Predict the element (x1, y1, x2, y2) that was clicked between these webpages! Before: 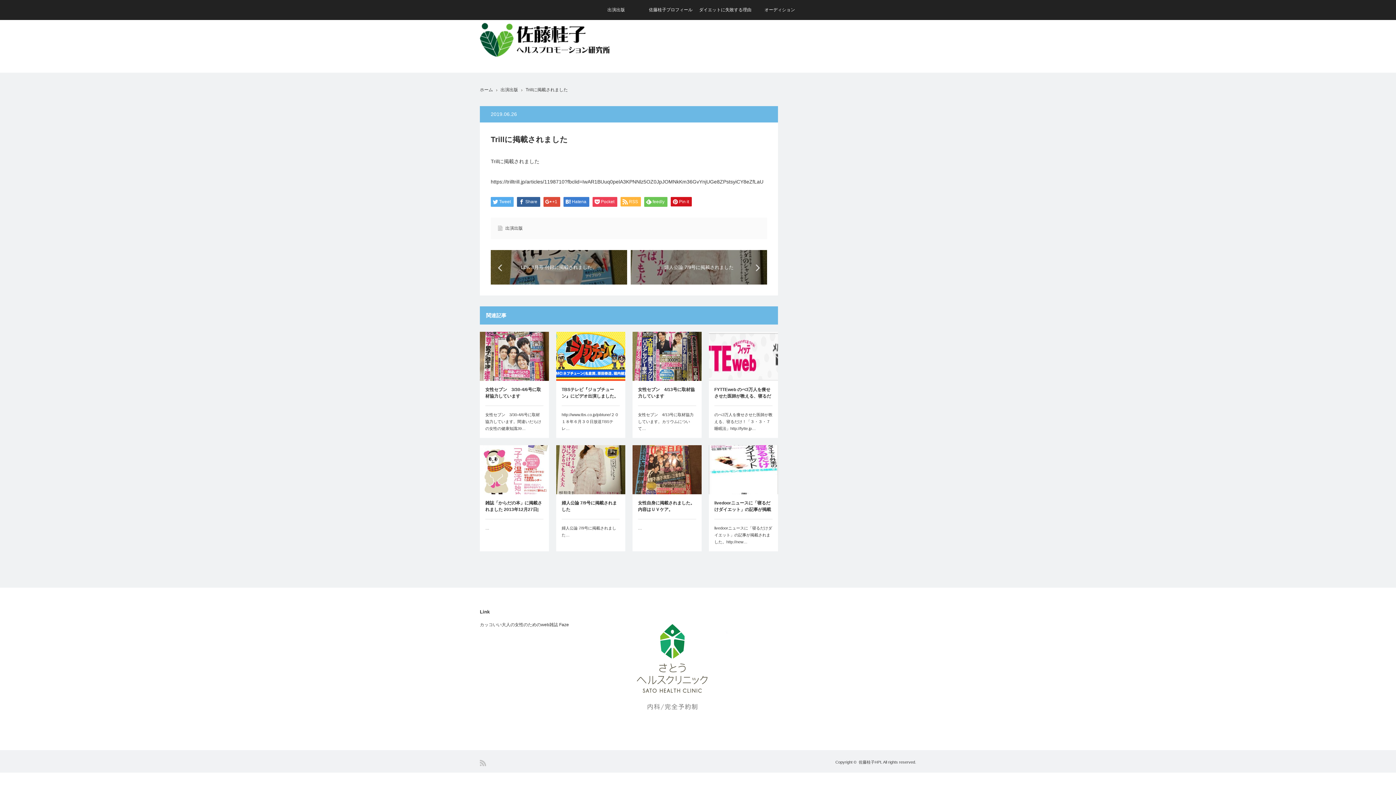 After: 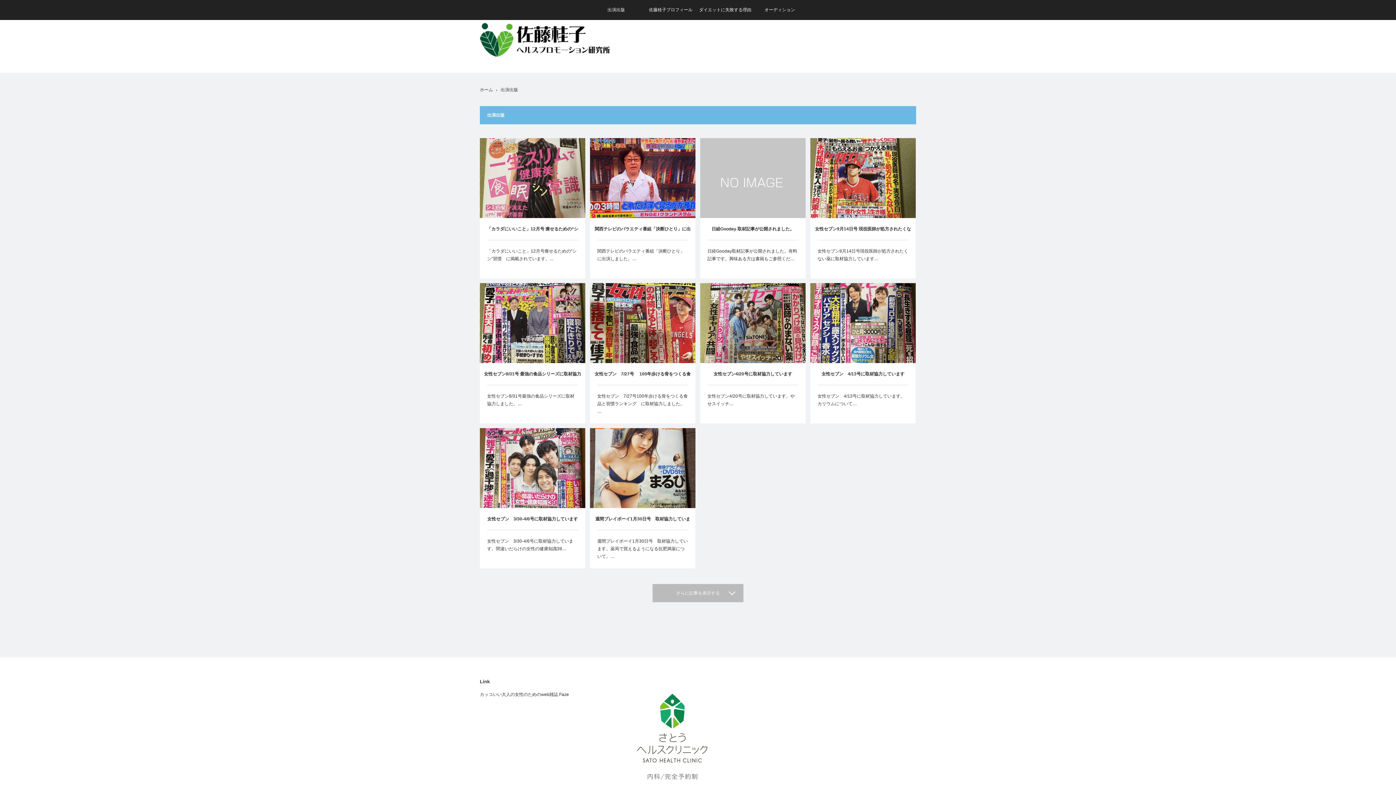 Action: label: 出演出版 bbox: (505, 225, 522, 230)